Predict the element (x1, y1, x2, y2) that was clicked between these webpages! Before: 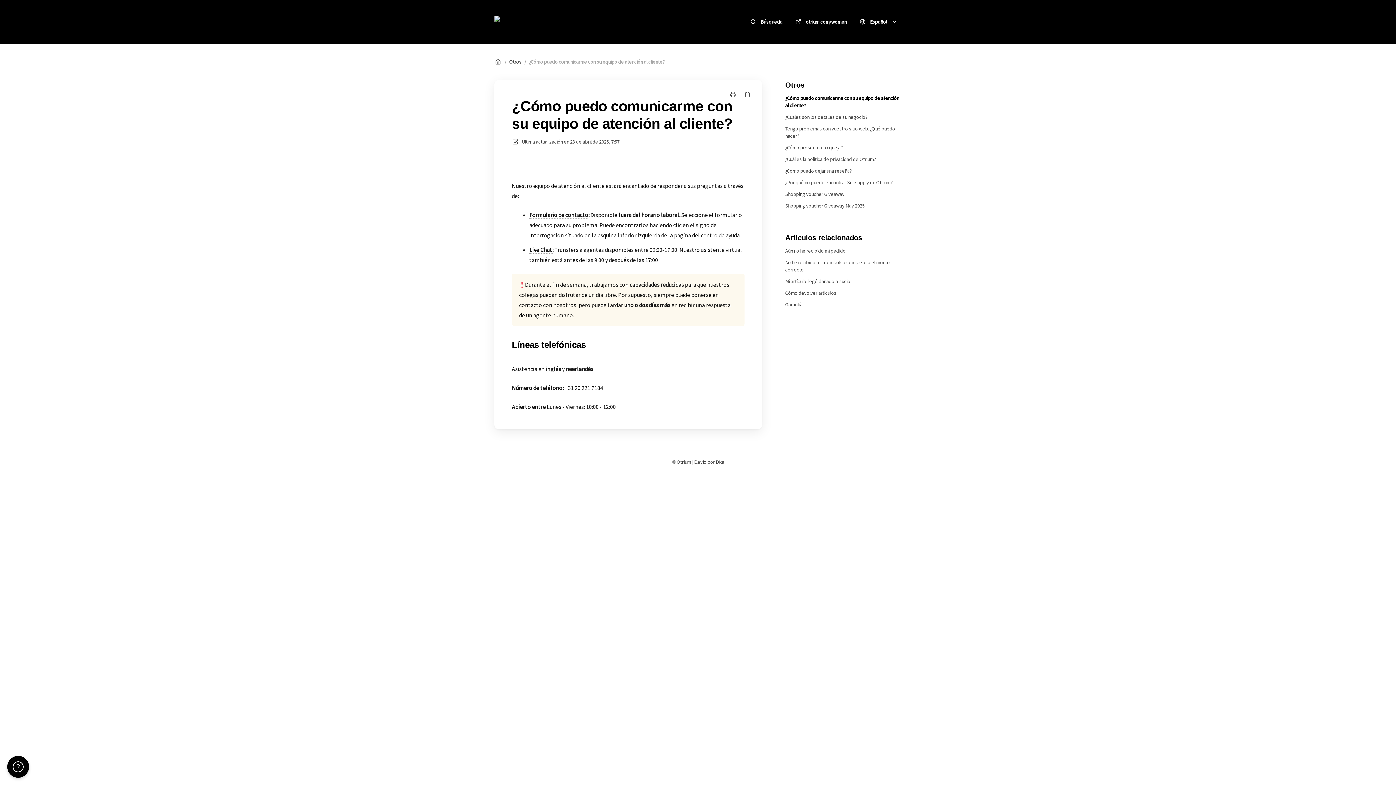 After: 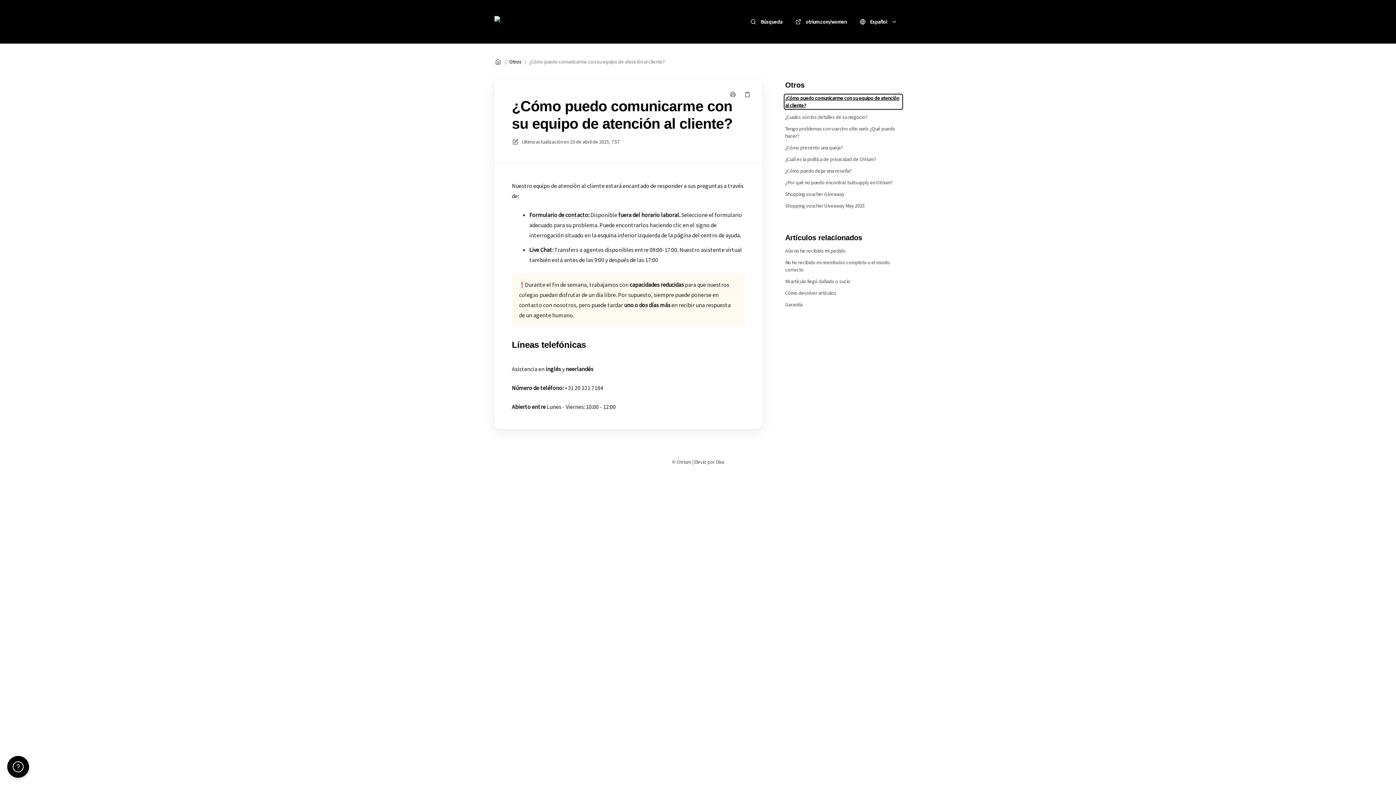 Action: bbox: (785, 94, 901, 109) label: ¿Cómo puedo comunicarme con su equipo de atención al cliente?